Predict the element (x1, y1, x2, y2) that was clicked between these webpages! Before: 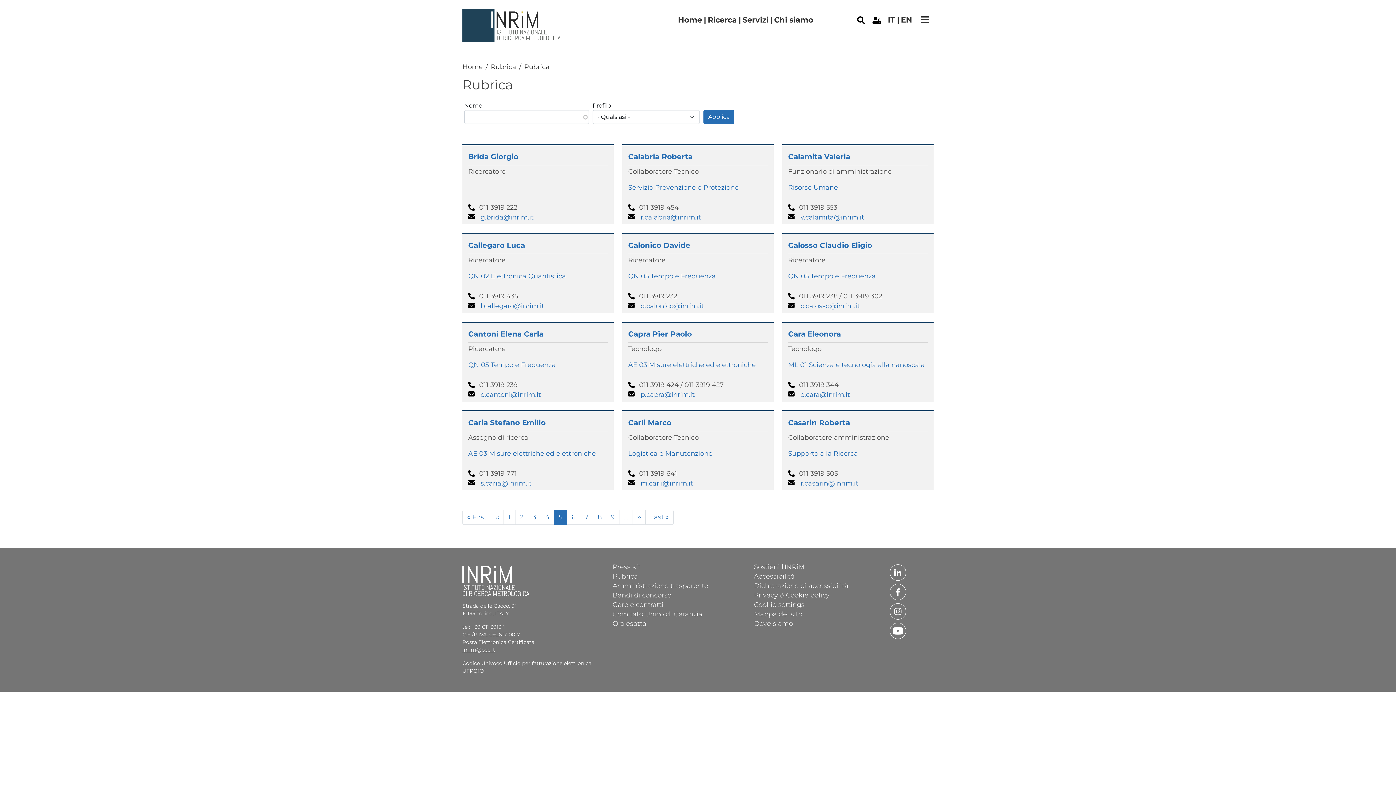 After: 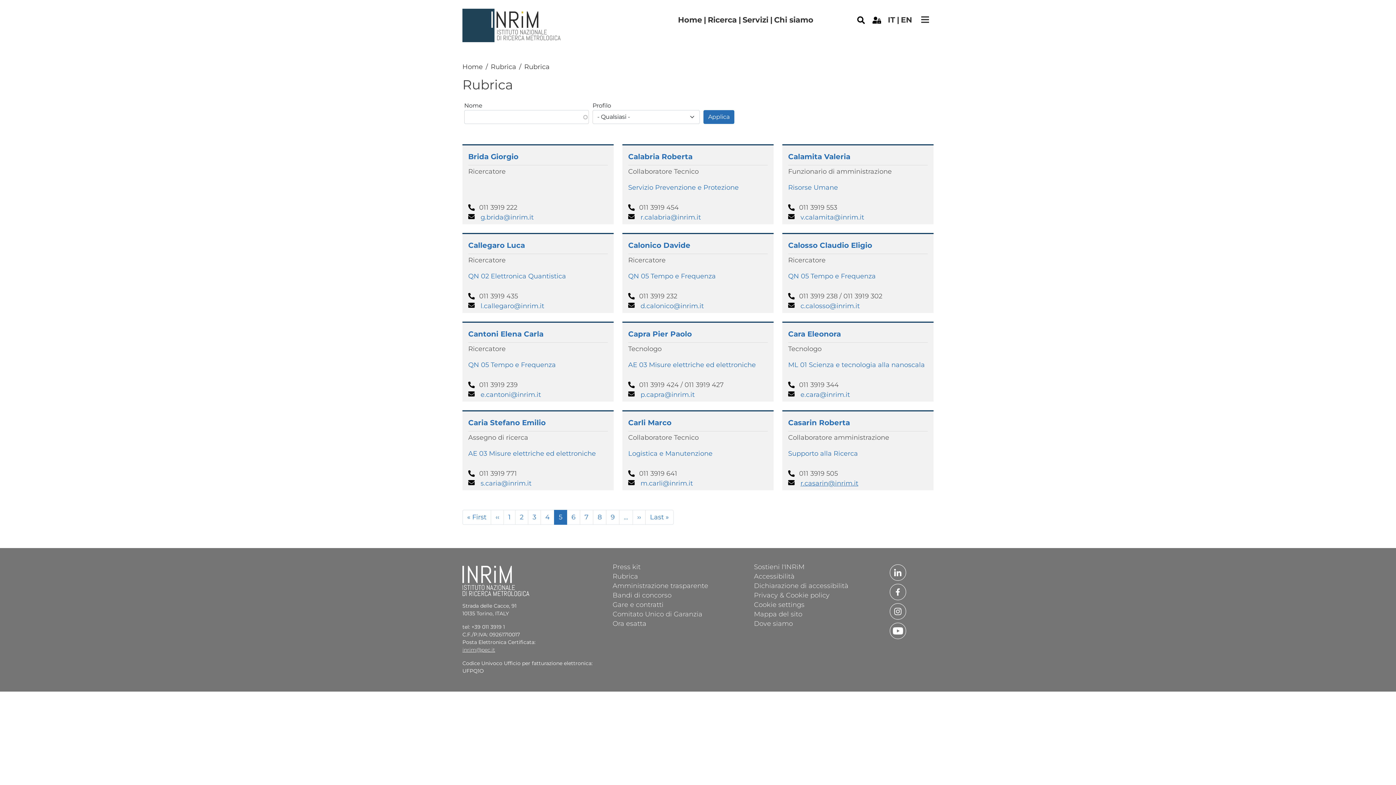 Action: bbox: (800, 479, 858, 487) label: r.casarin@inrim.it